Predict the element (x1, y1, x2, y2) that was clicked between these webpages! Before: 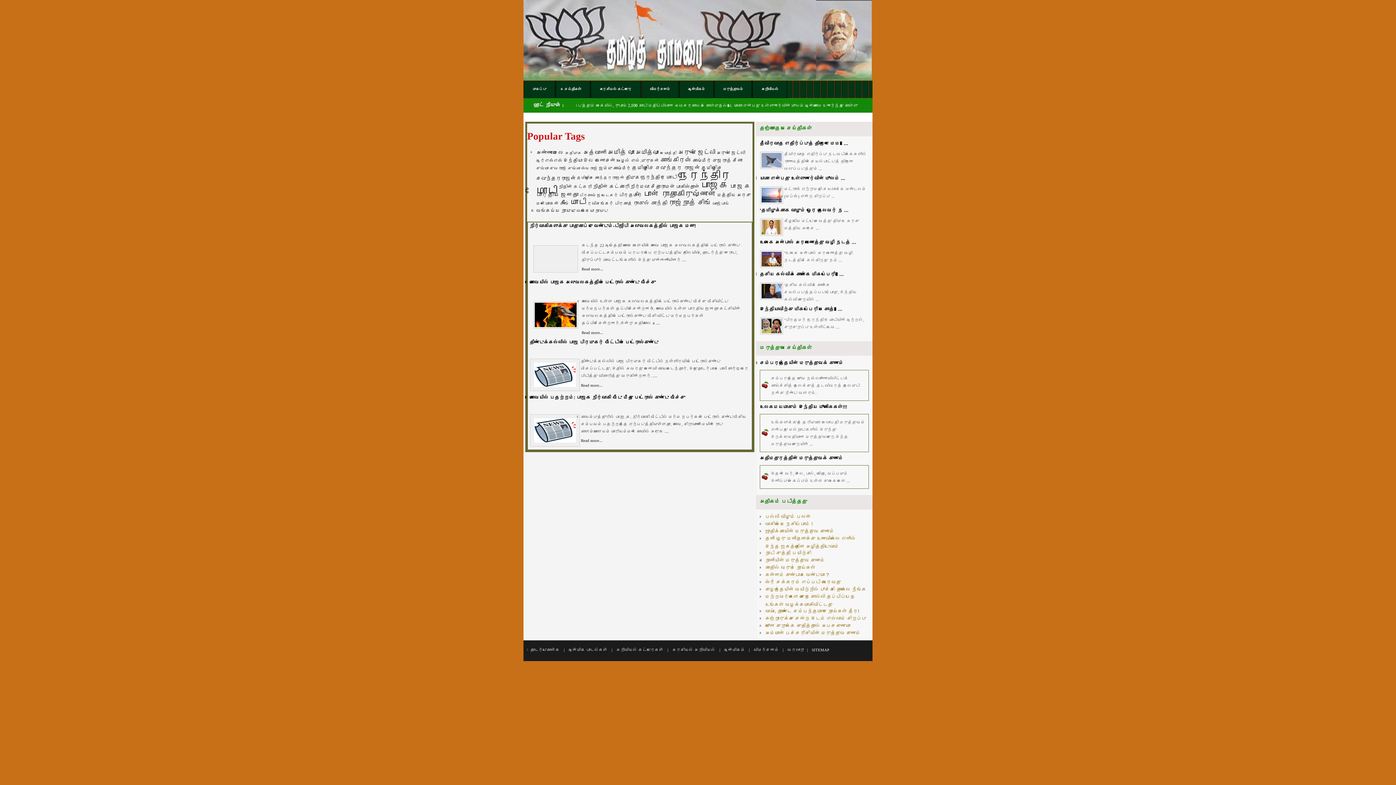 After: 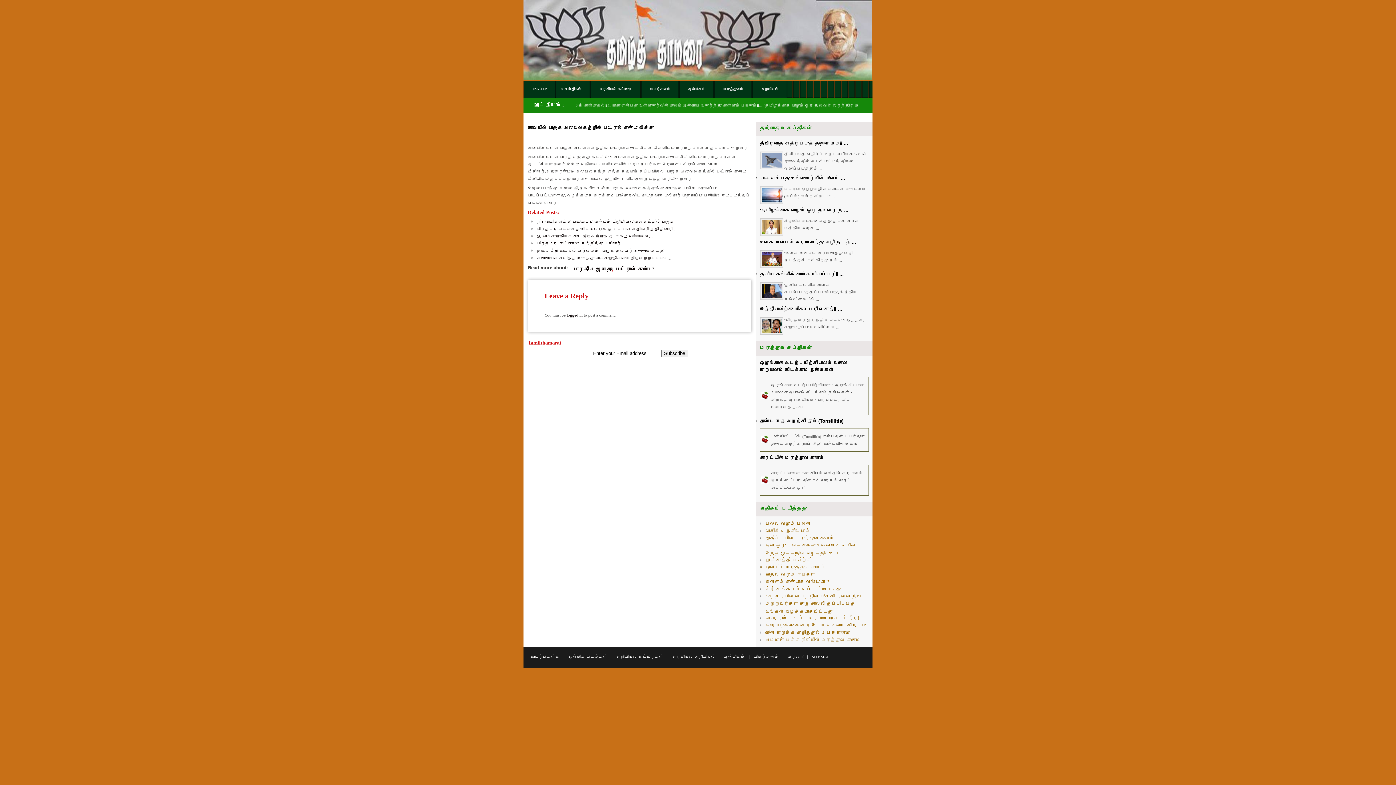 Action: bbox: (529, 279, 656, 286) label: கோவையில் பாஜக அலுவலகத்தில் பெட்ரோல் குண்டு வீச்சு